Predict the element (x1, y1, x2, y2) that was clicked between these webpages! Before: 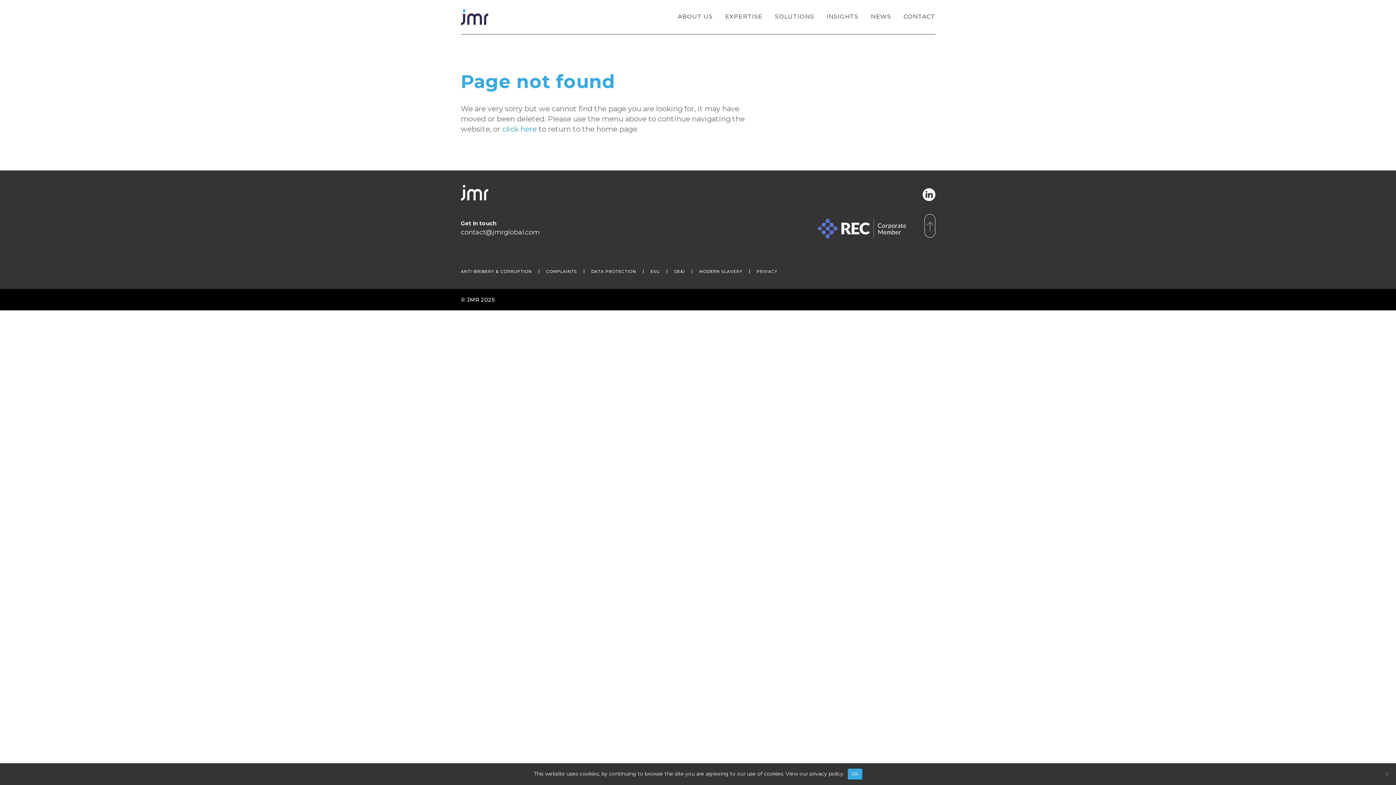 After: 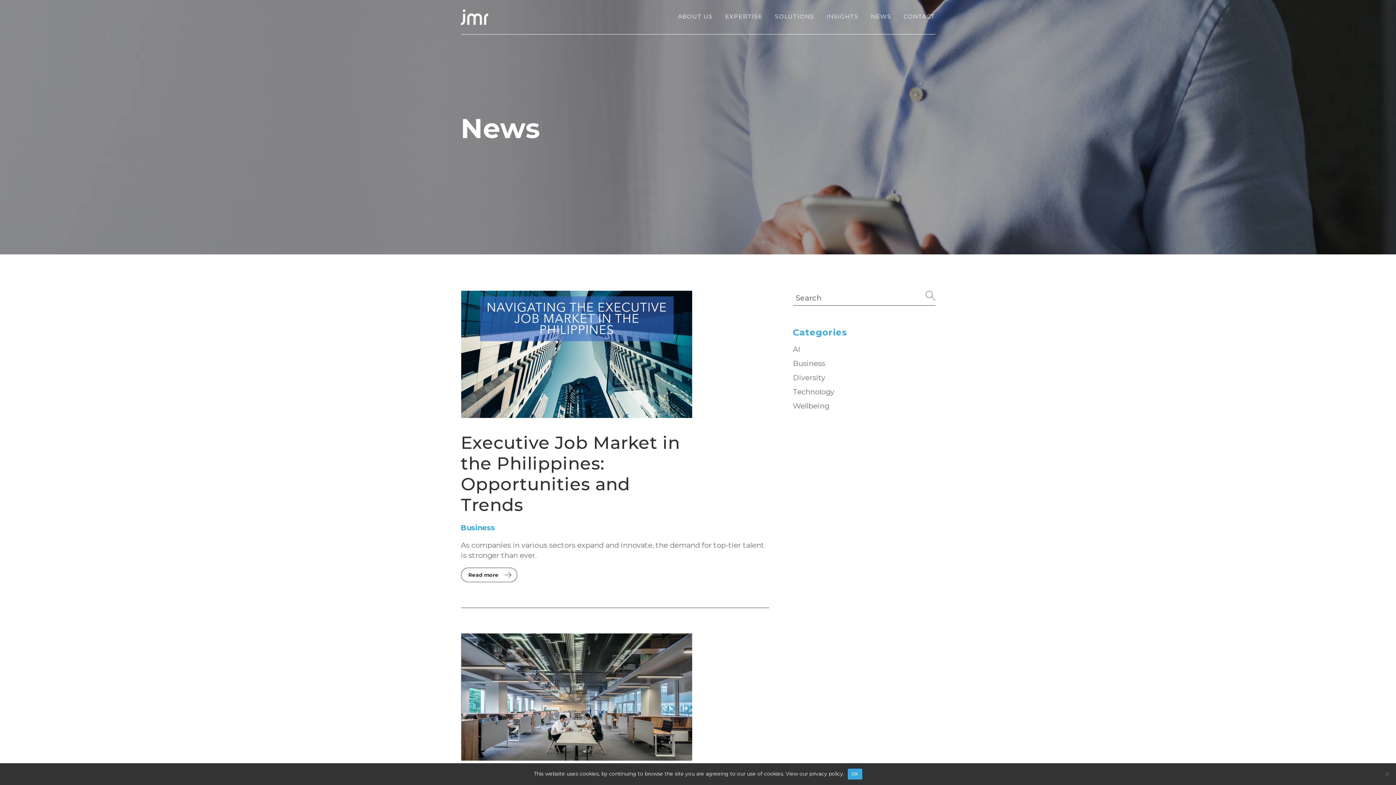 Action: label: NEWS bbox: (871, 13, 891, 20)